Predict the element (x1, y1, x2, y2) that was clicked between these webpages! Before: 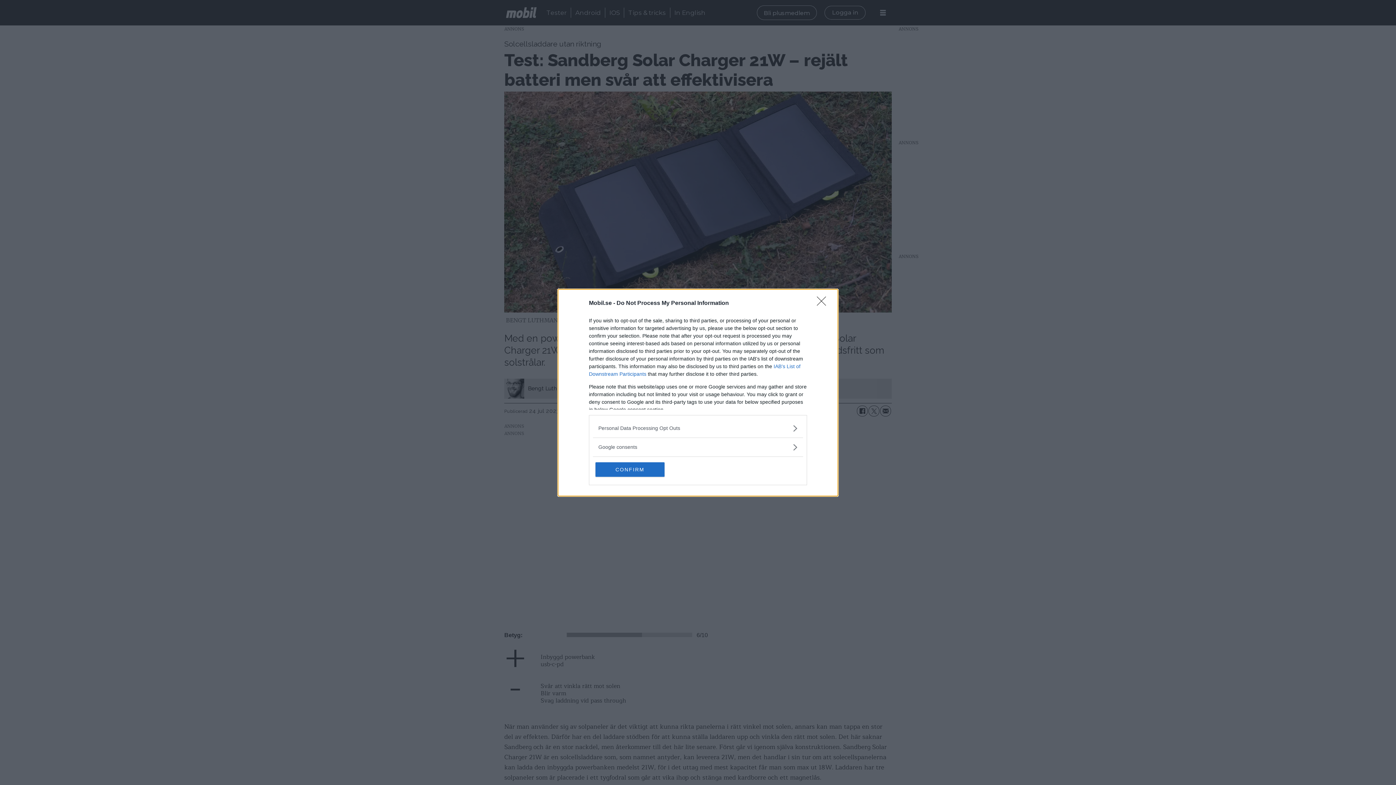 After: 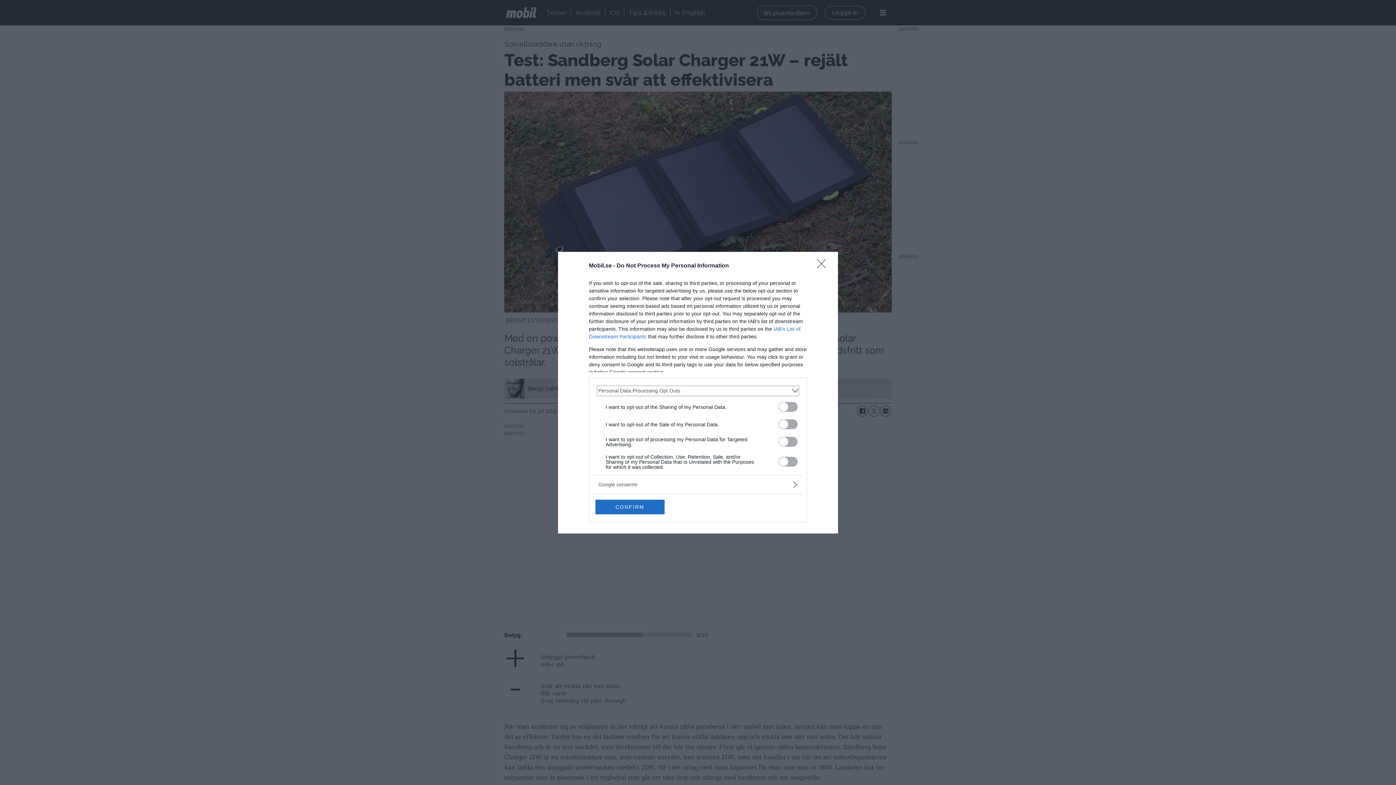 Action: label: Opt-Outs bbox: (598, 424, 797, 432)